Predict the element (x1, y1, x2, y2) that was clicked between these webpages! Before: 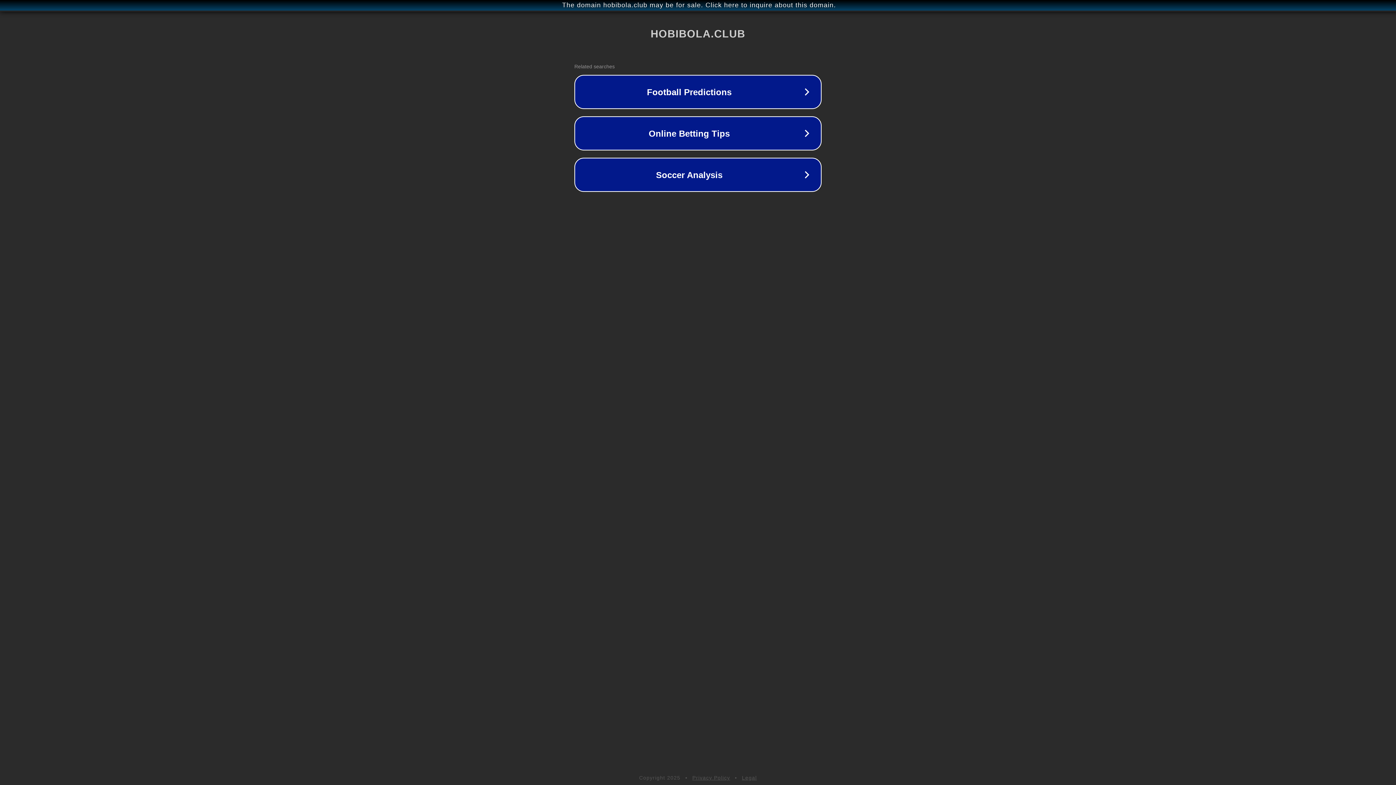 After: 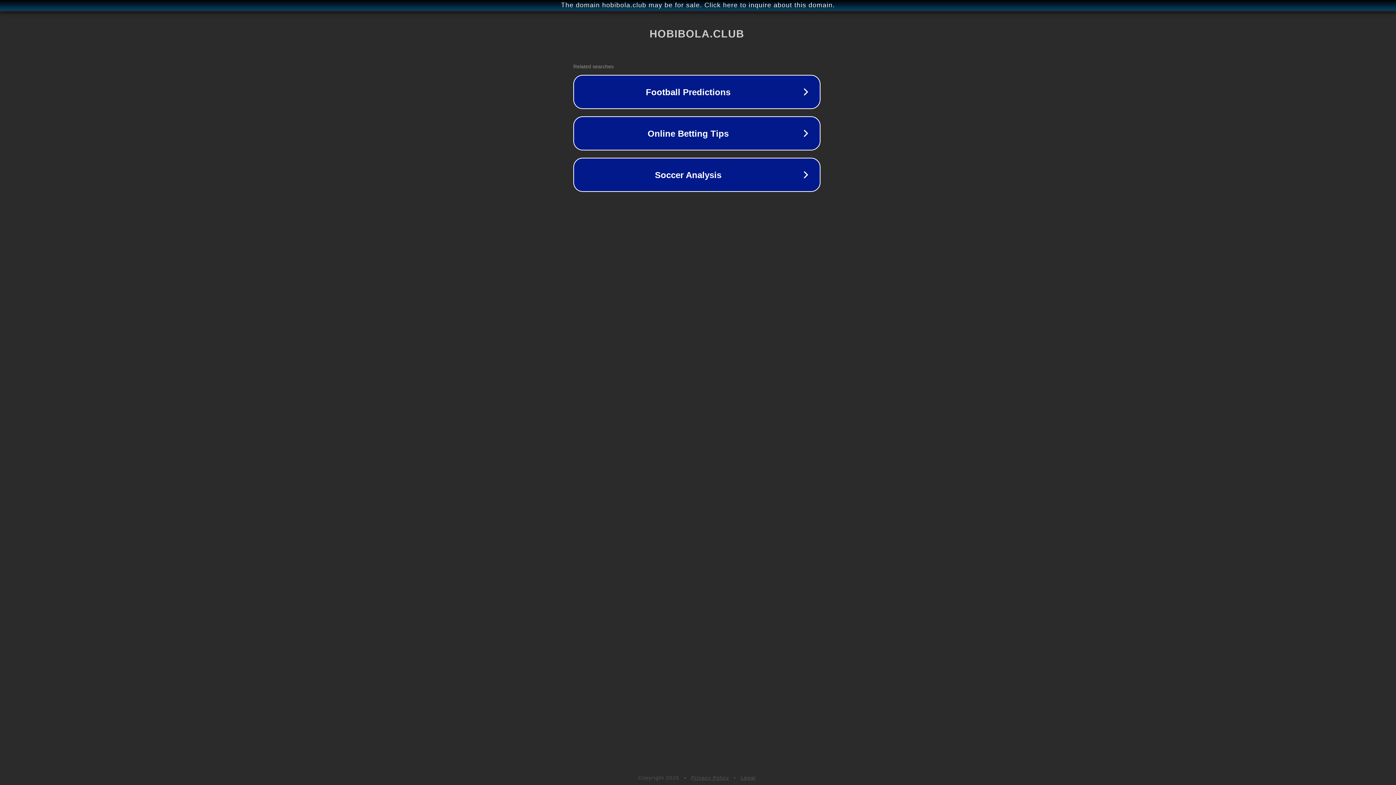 Action: label: The domain hobibola.club may be for sale. Click here to inquire about this domain. bbox: (1, 1, 1397, 9)